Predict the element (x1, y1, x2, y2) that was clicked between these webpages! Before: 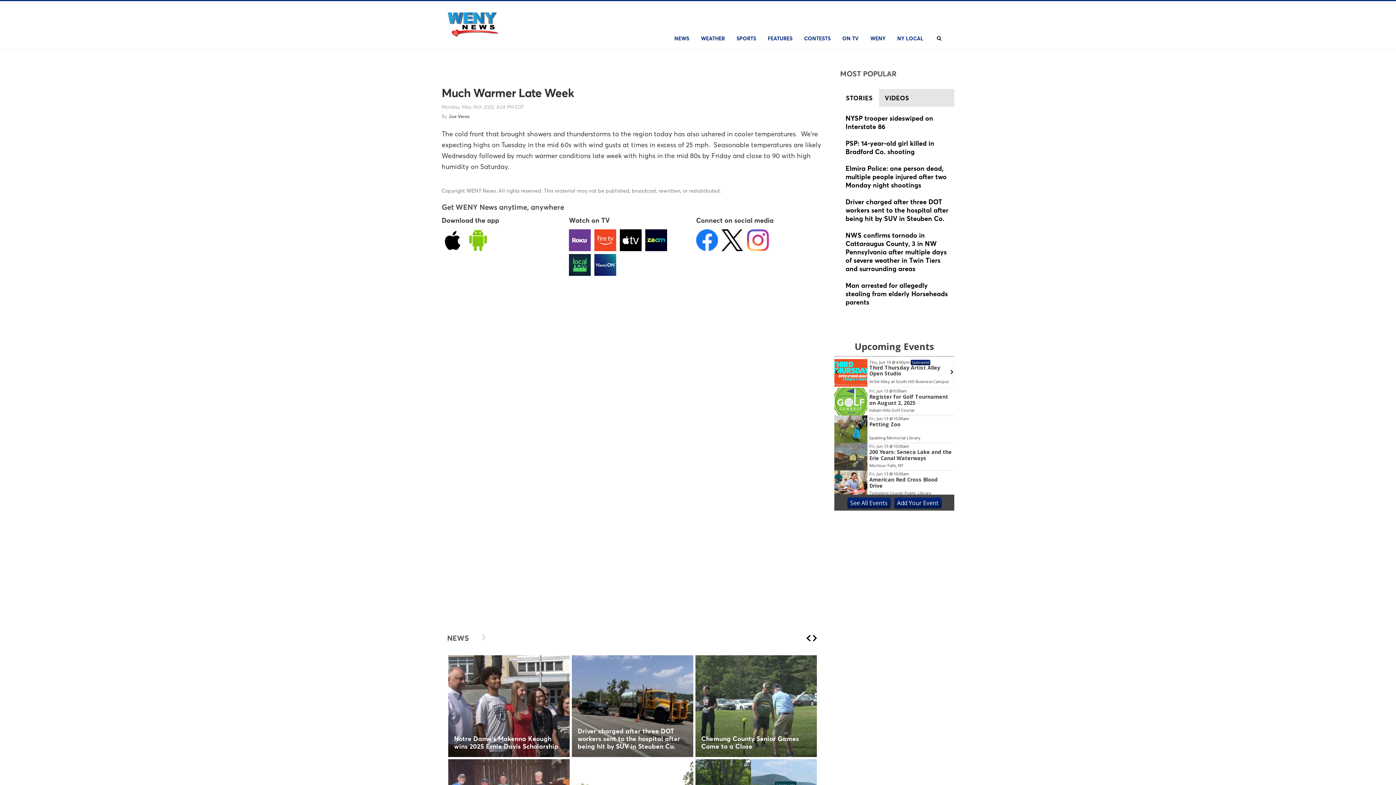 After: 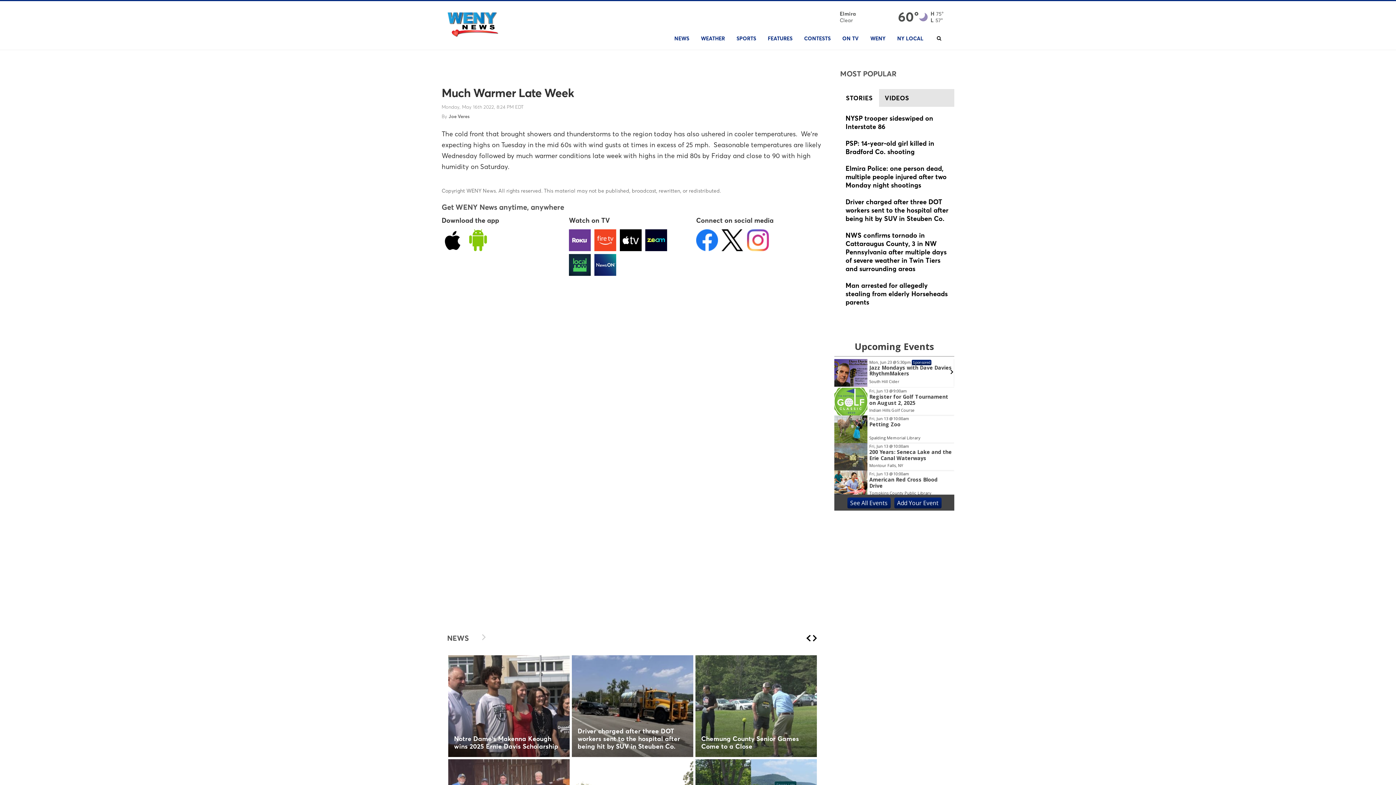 Action: bbox: (894, 497, 941, 508) label: Add Your Event